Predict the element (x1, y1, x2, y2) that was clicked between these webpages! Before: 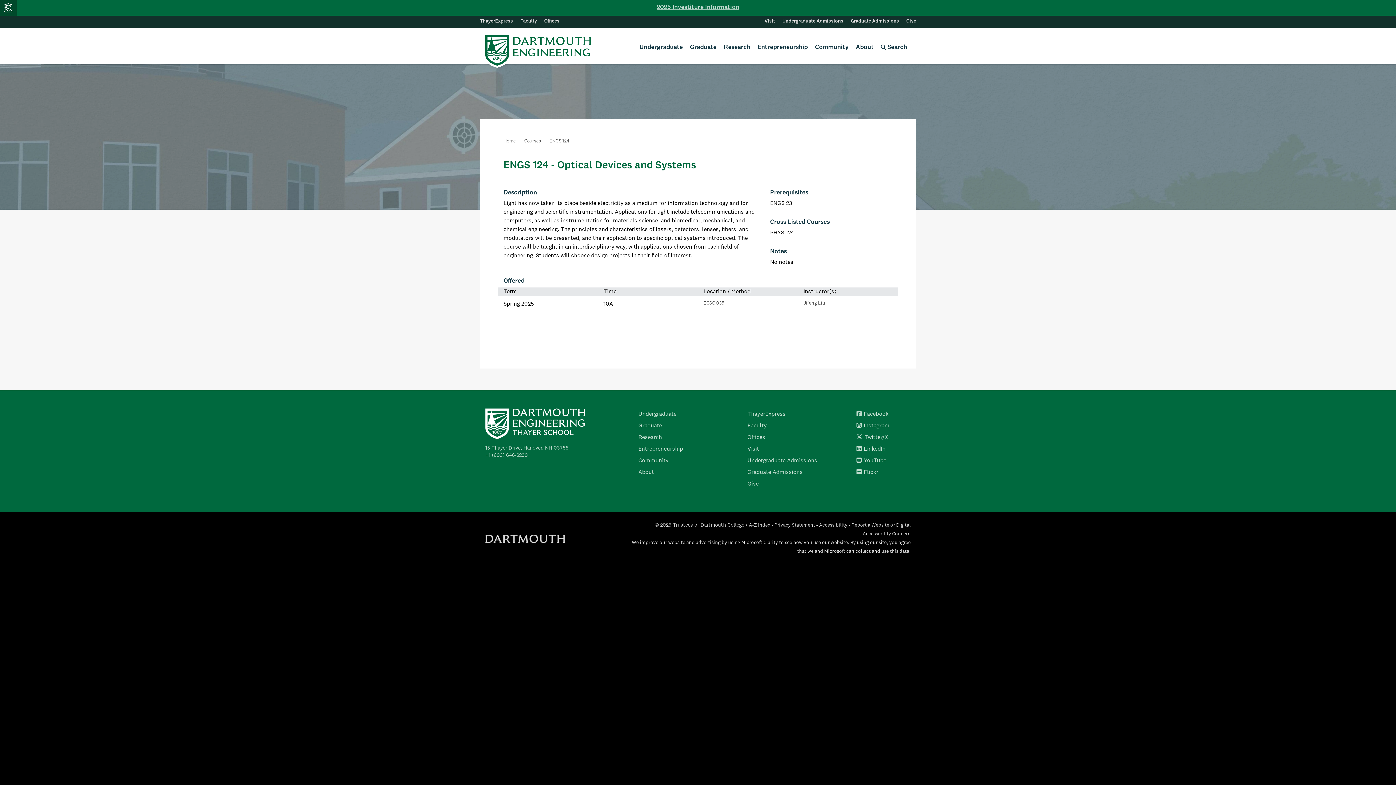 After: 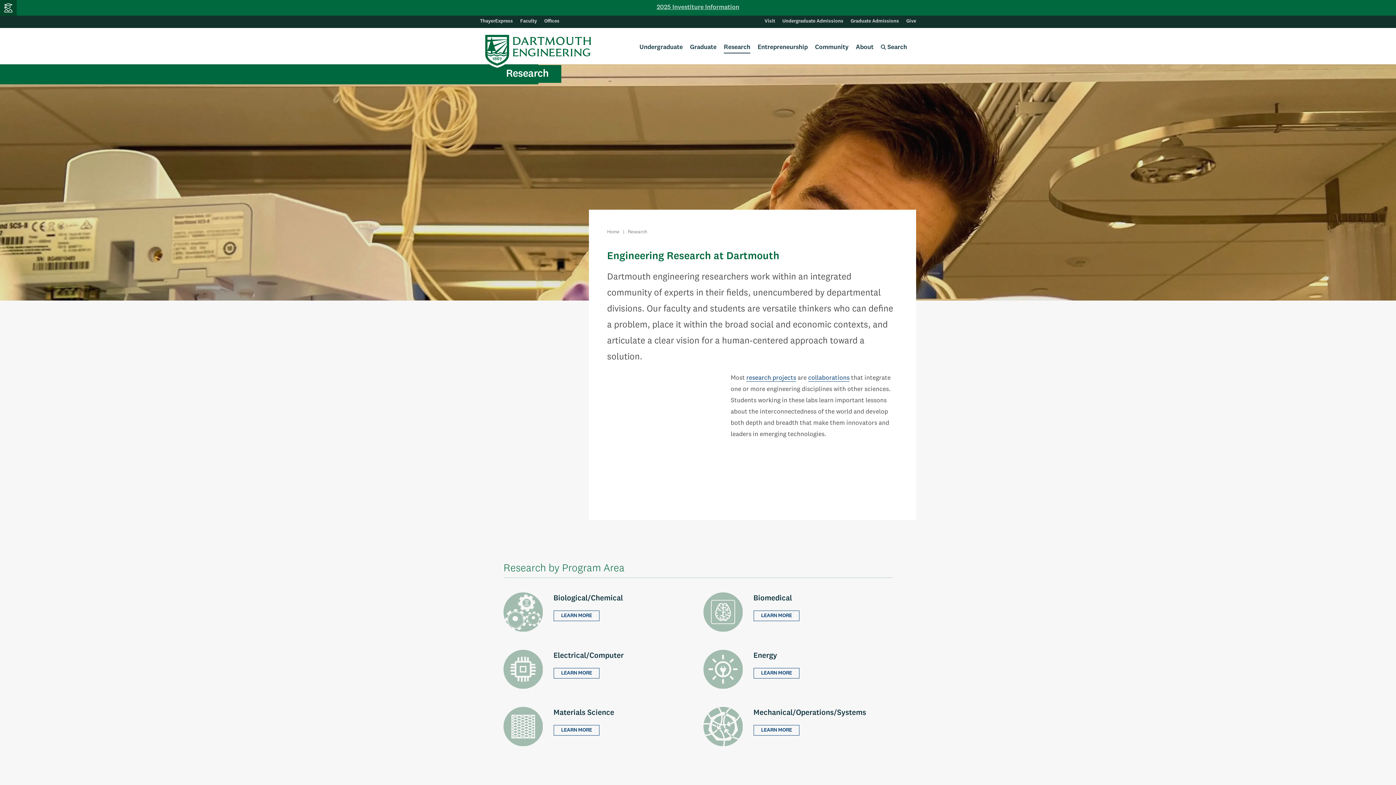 Action: bbox: (638, 434, 662, 440) label: Research